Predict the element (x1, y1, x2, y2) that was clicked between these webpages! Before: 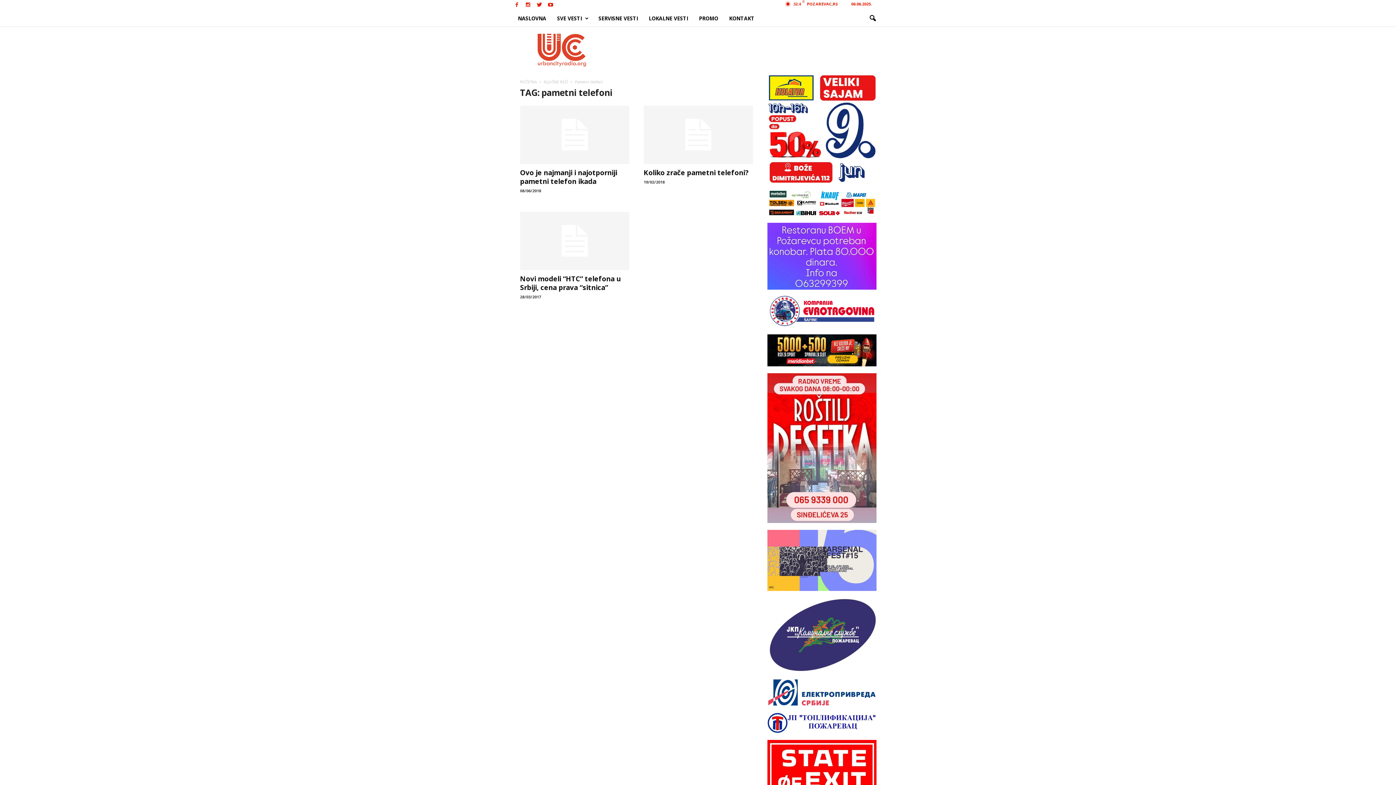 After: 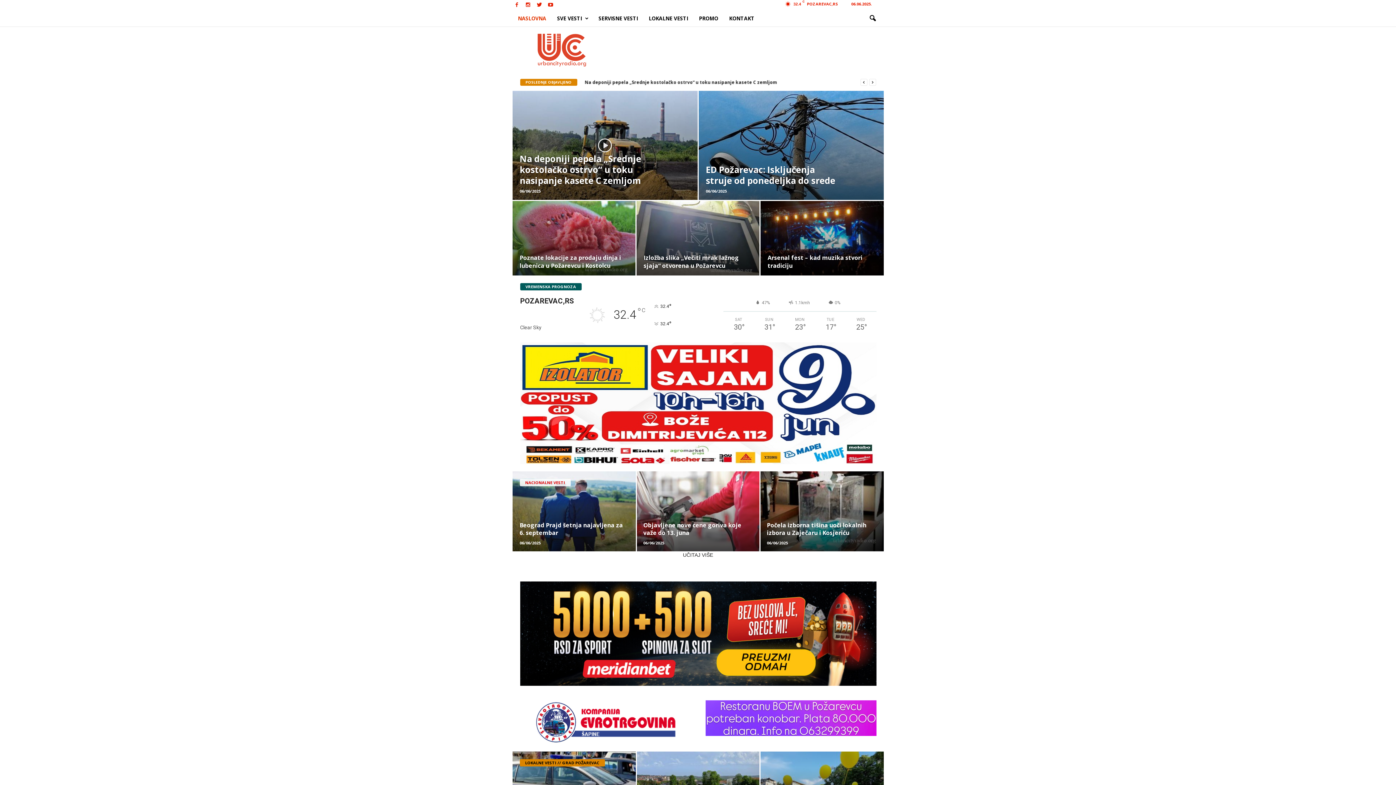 Action: bbox: (512, 10, 551, 26) label: NASLOVNA